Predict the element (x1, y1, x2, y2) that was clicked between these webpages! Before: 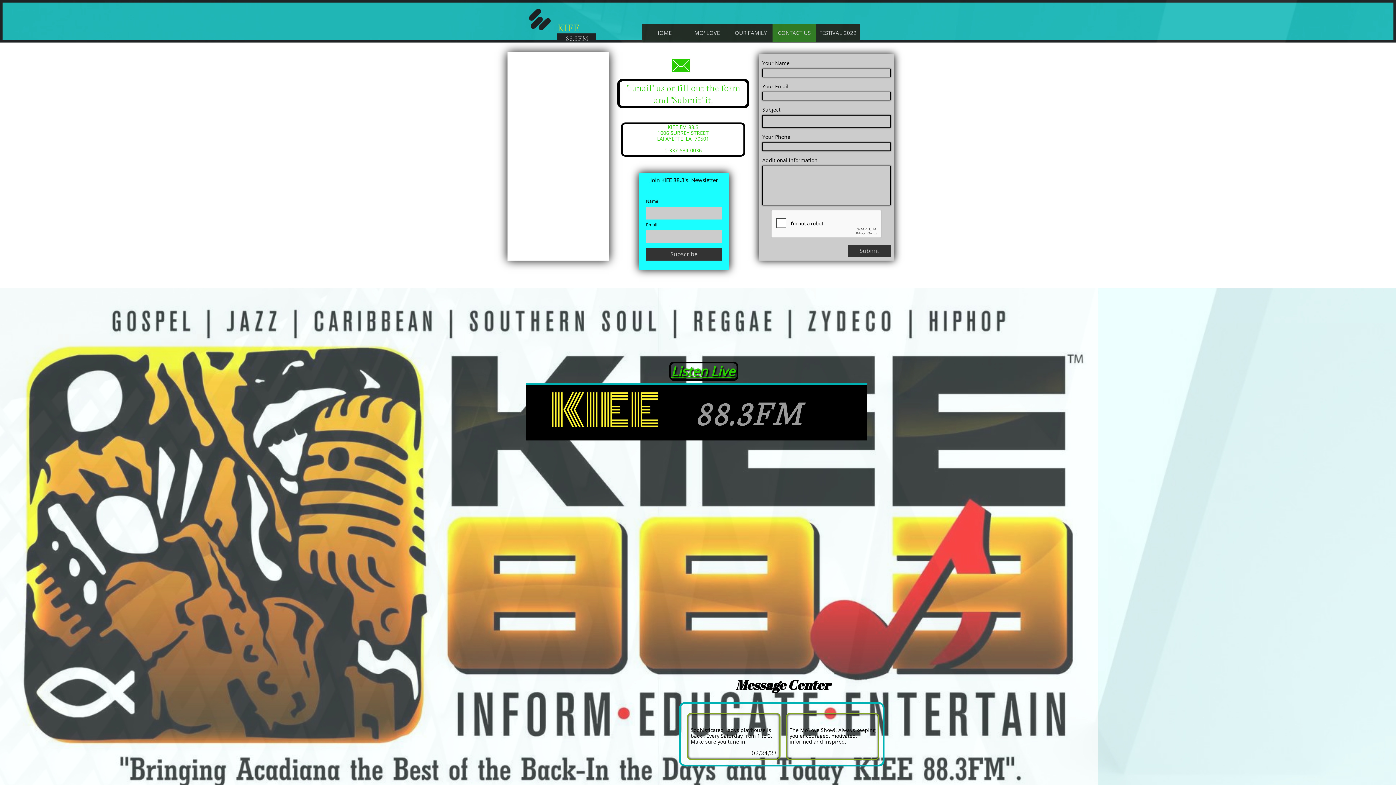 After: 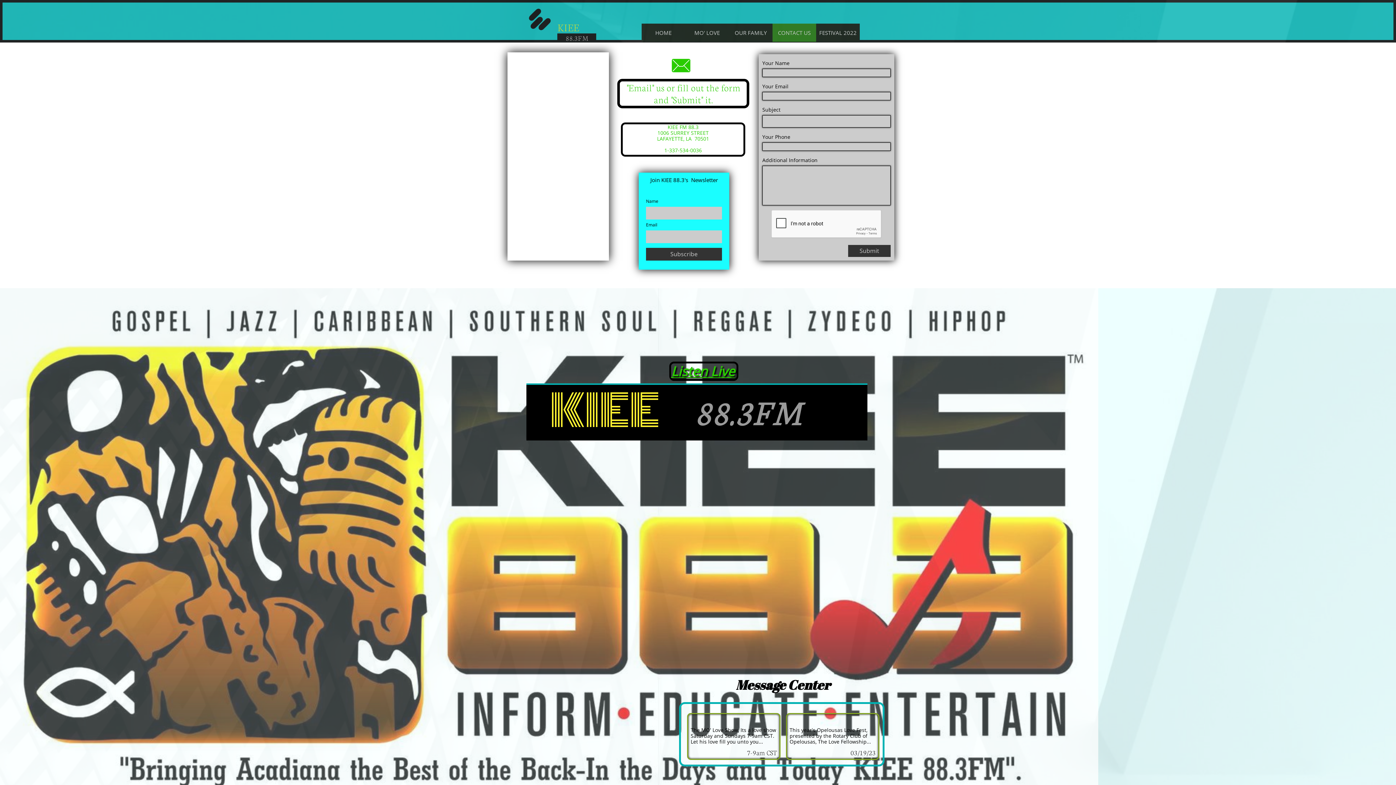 Action: label: Listen Live bbox: (671, 362, 734, 380)